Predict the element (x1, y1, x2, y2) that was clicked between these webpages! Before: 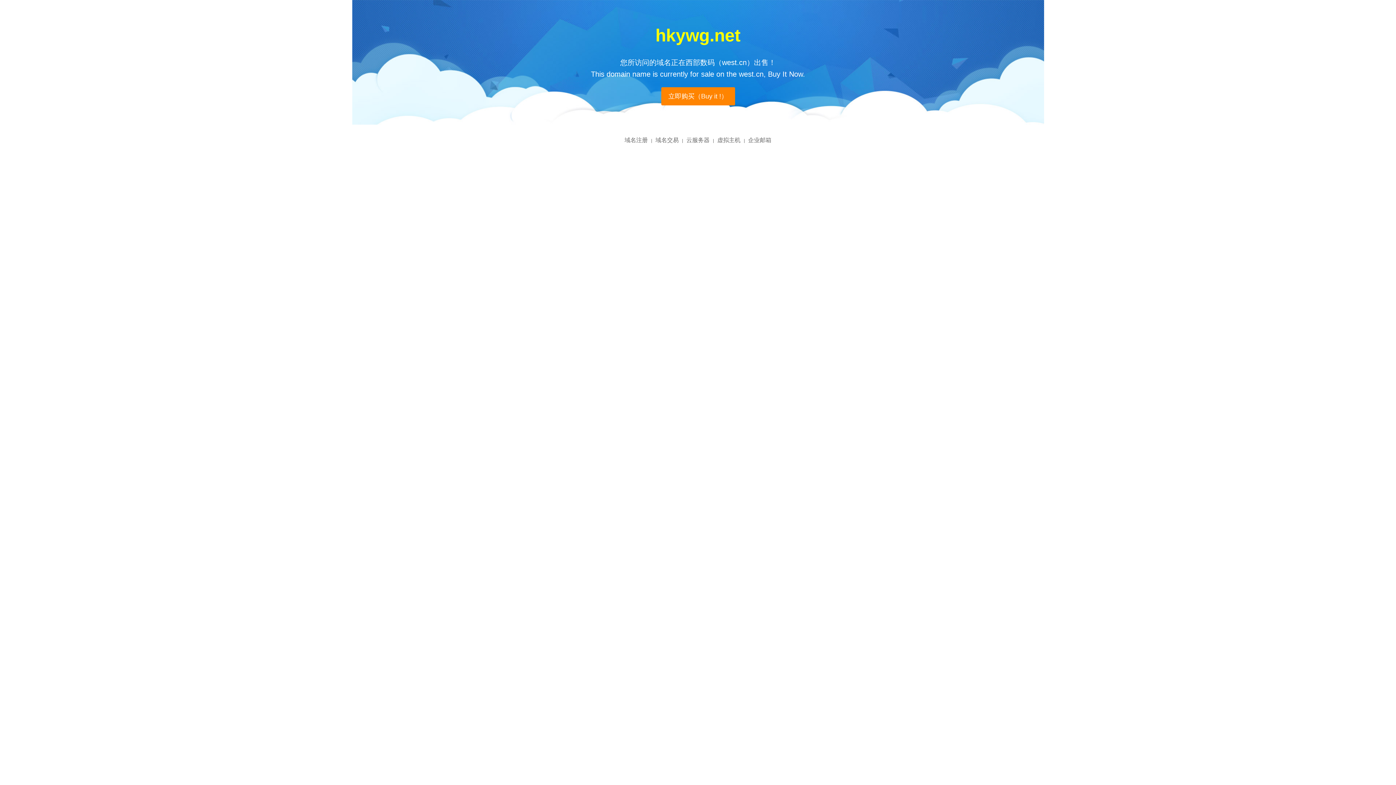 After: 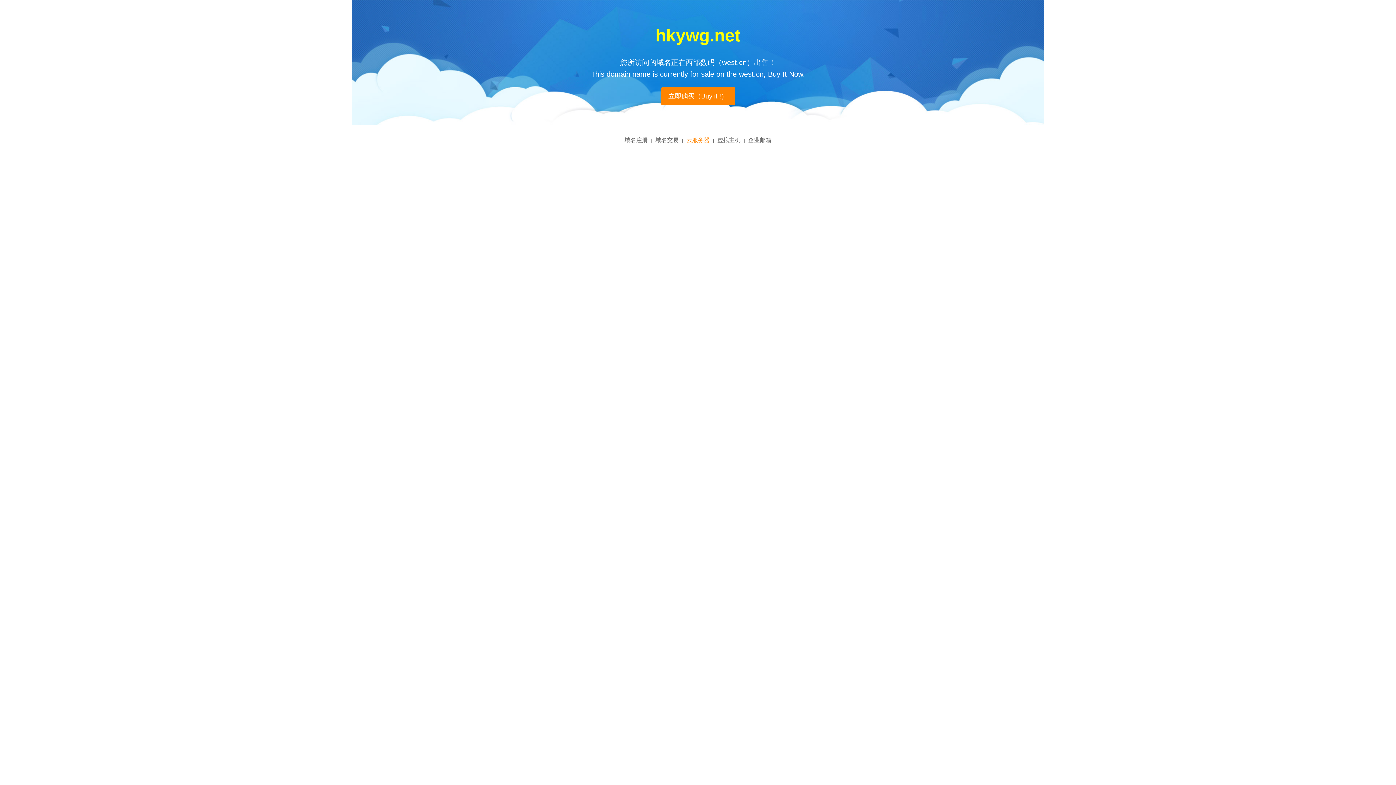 Action: bbox: (686, 137, 709, 143) label: 云服务器